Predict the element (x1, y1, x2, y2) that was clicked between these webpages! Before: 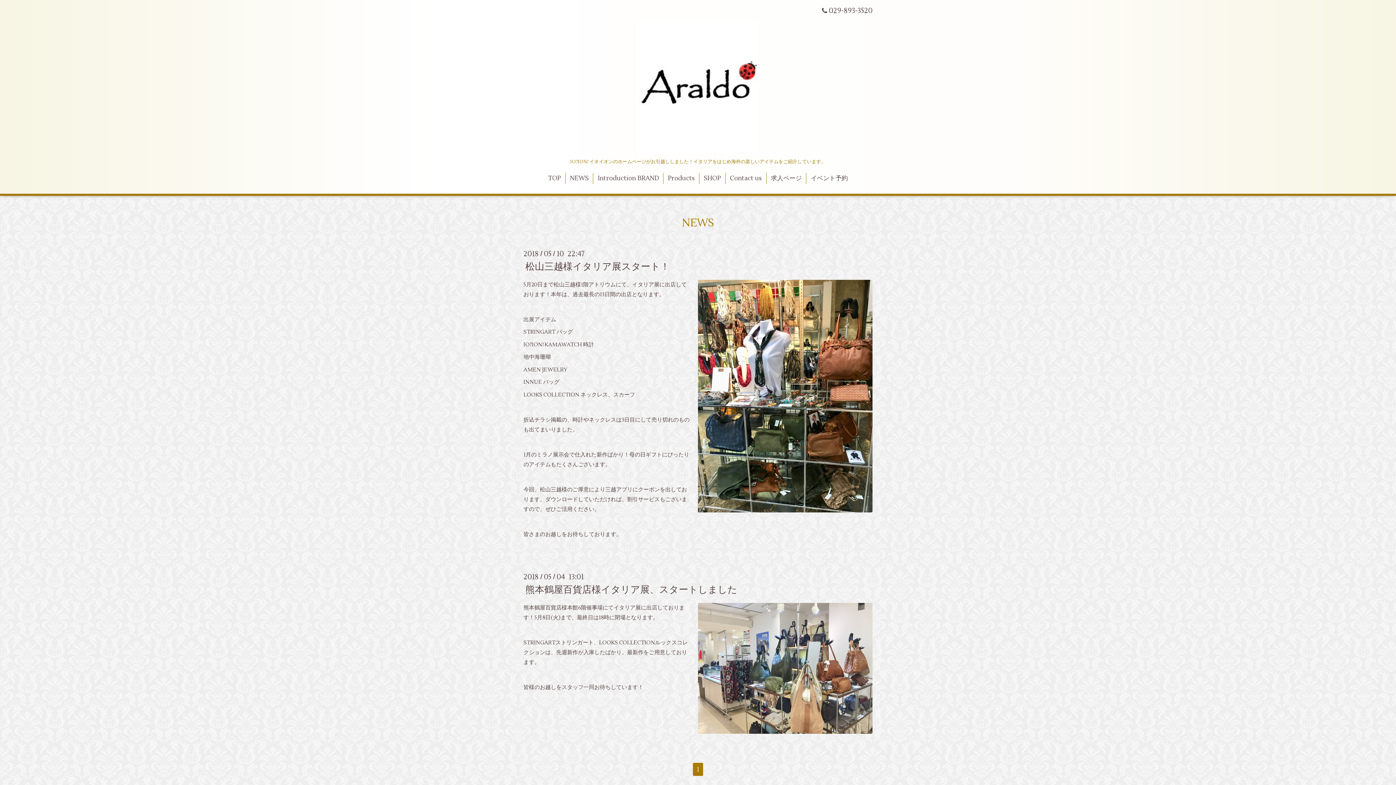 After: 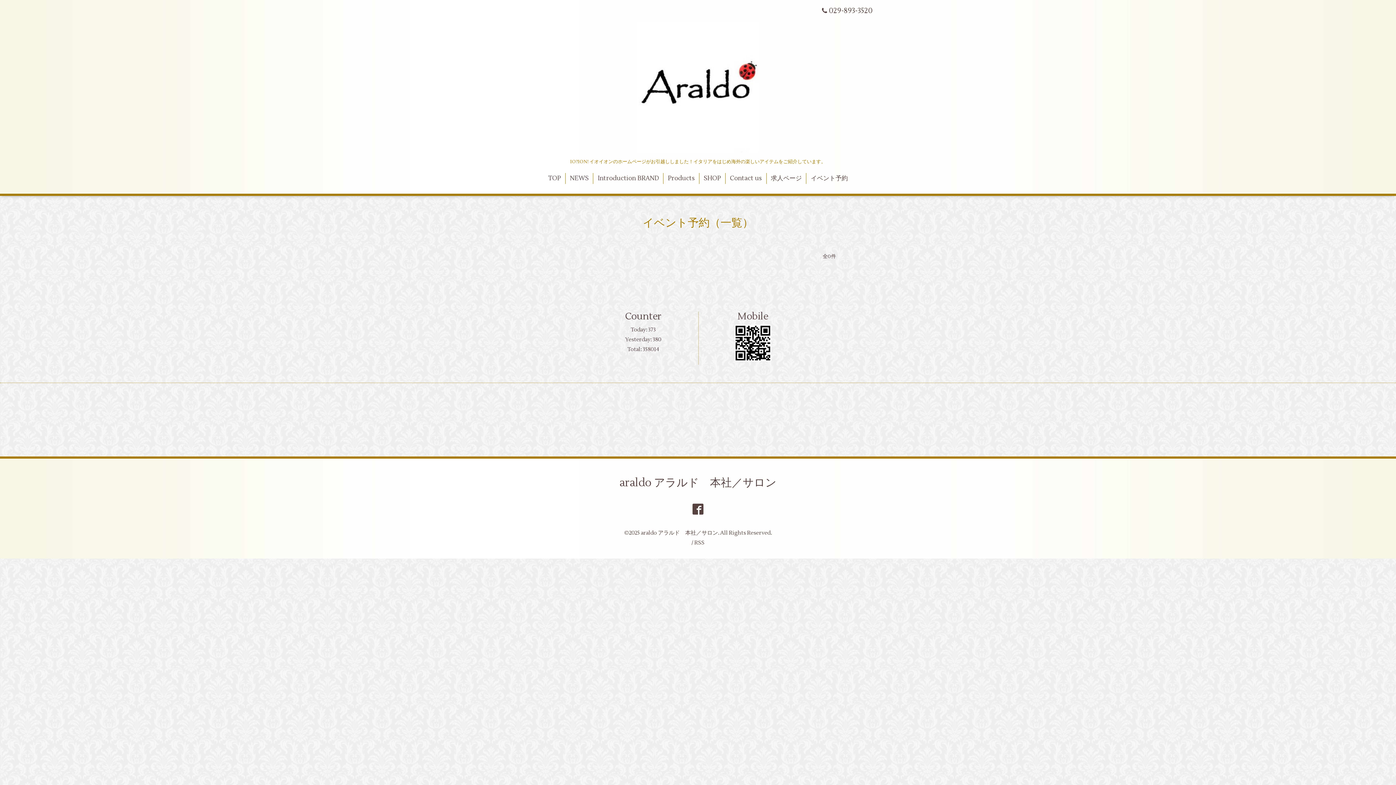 Action: bbox: (806, 172, 852, 183) label: イベント予約